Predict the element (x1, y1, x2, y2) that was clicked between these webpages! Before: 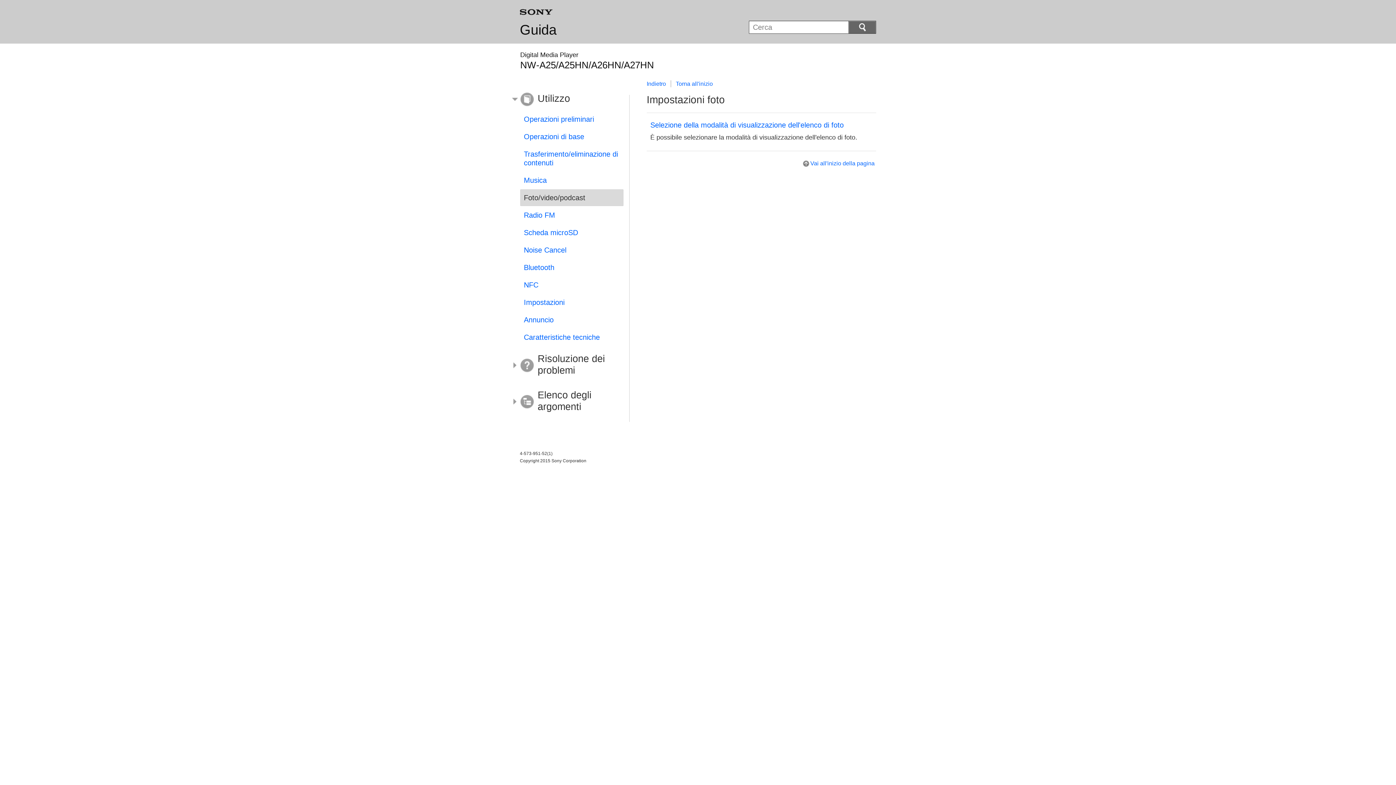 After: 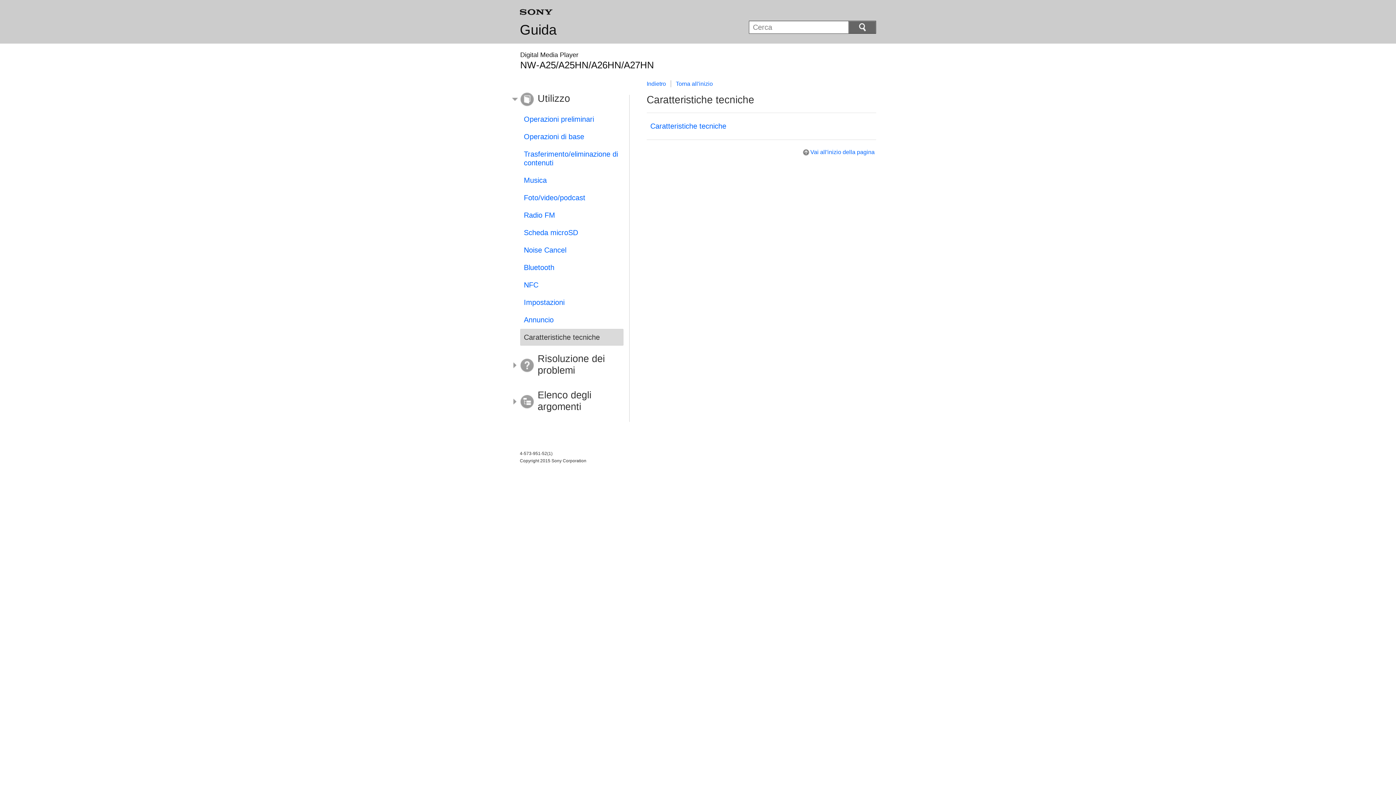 Action: label: Caratteristiche tecniche bbox: (520, 329, 623, 345)